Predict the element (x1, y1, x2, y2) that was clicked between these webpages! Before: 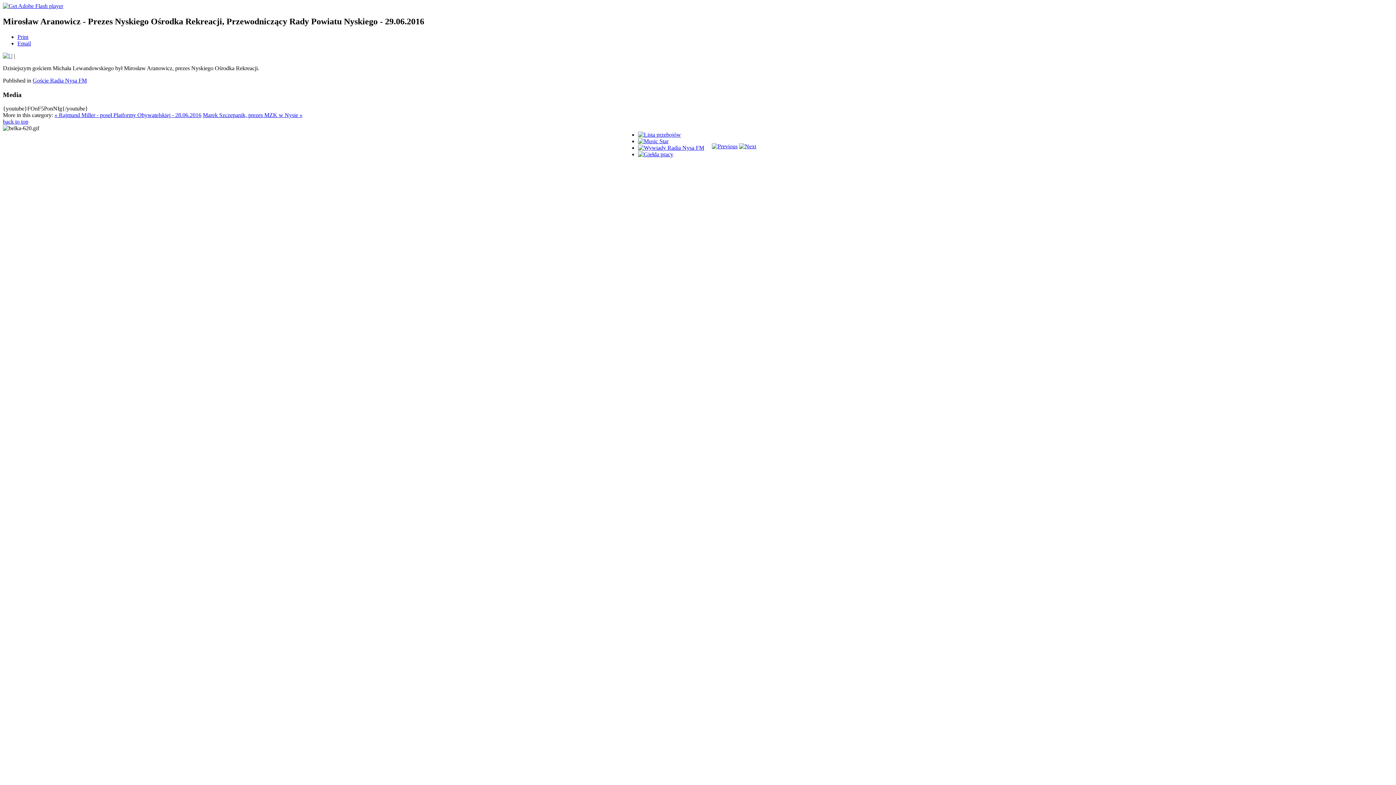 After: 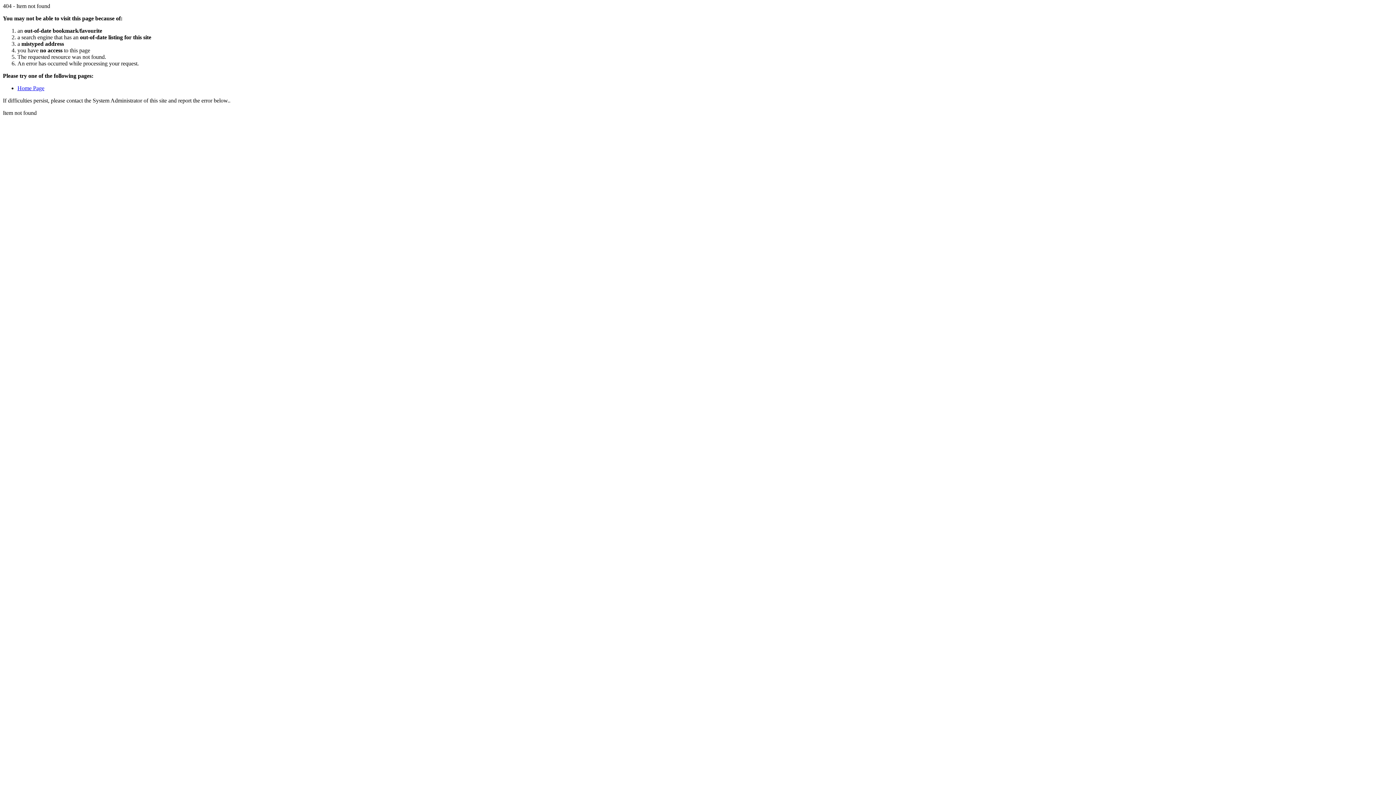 Action: bbox: (638, 131, 681, 137)